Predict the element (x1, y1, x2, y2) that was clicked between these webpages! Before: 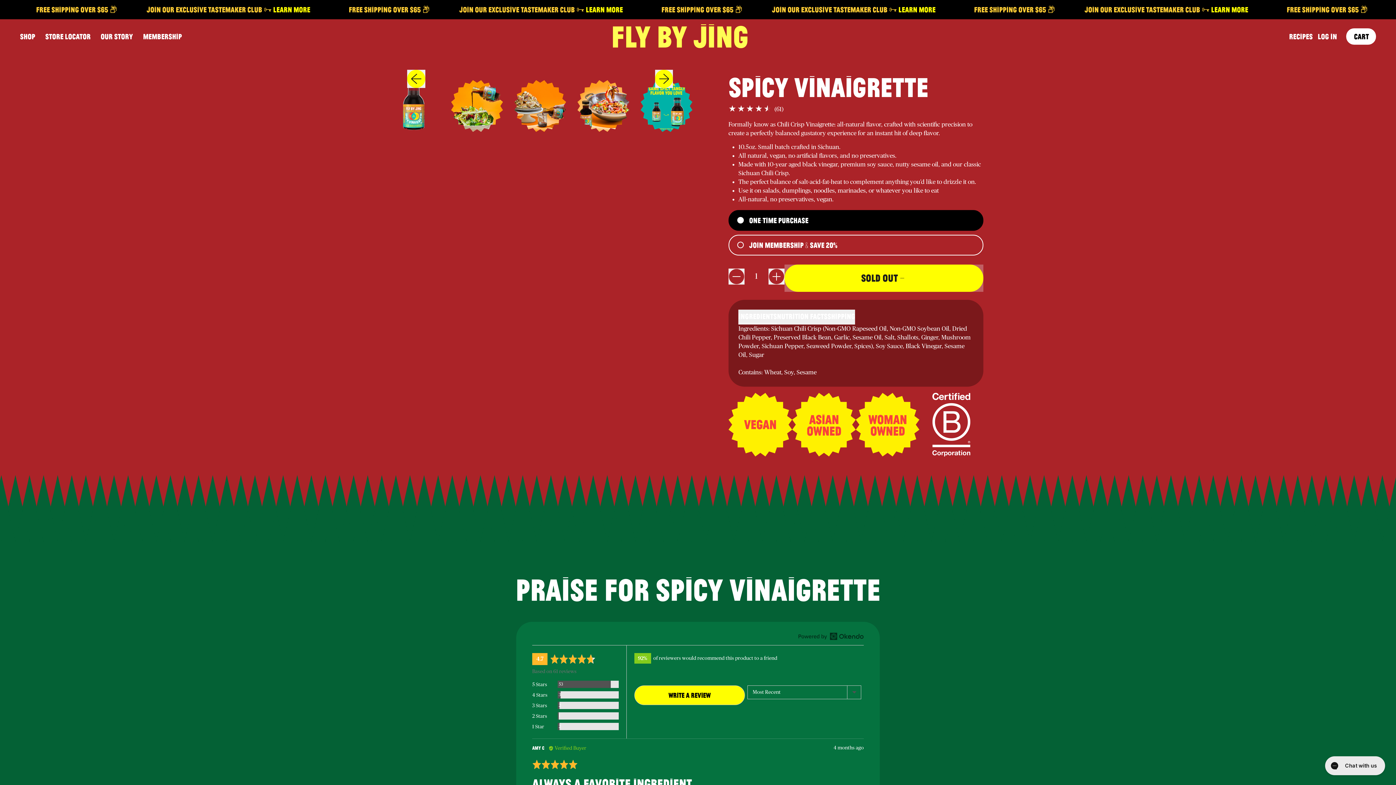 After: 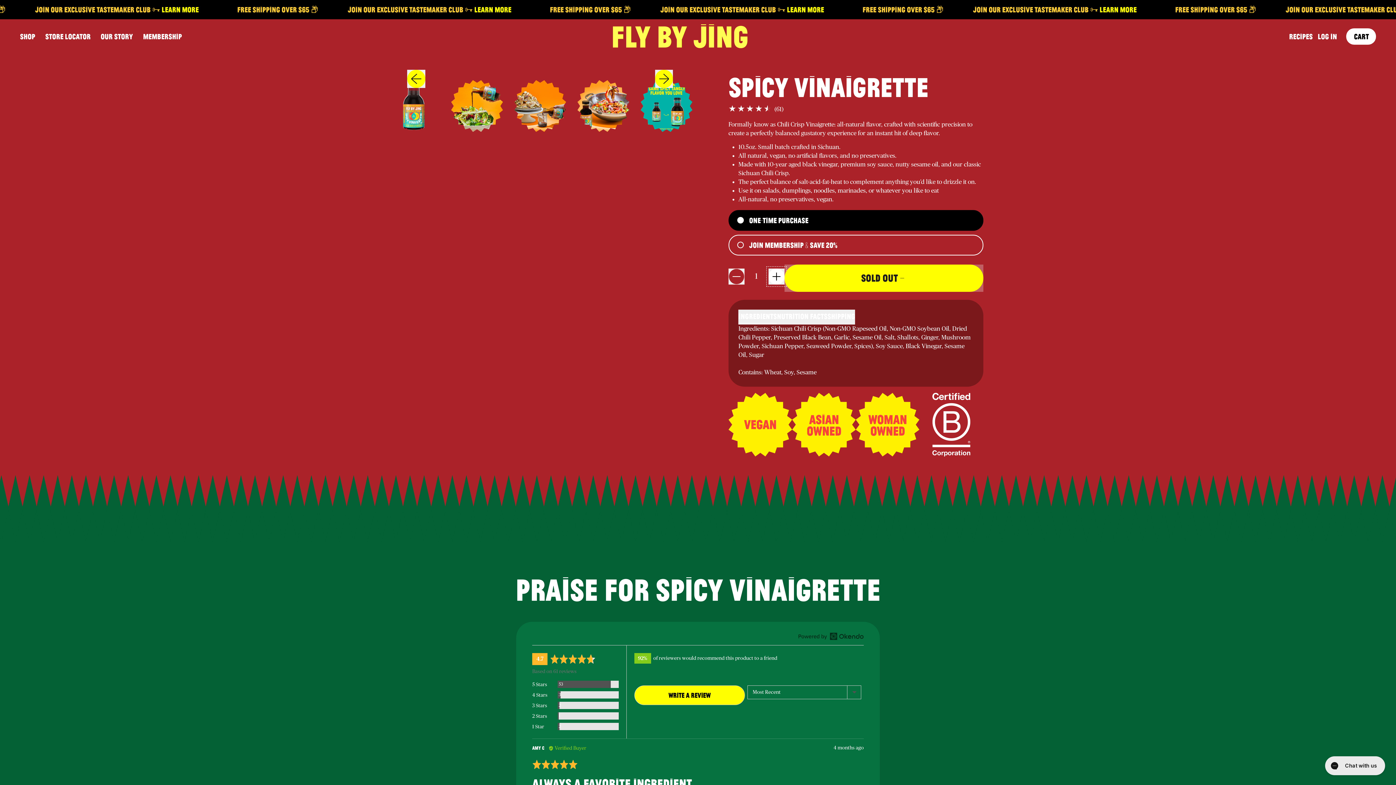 Action: bbox: (768, 268, 784, 284) label: +